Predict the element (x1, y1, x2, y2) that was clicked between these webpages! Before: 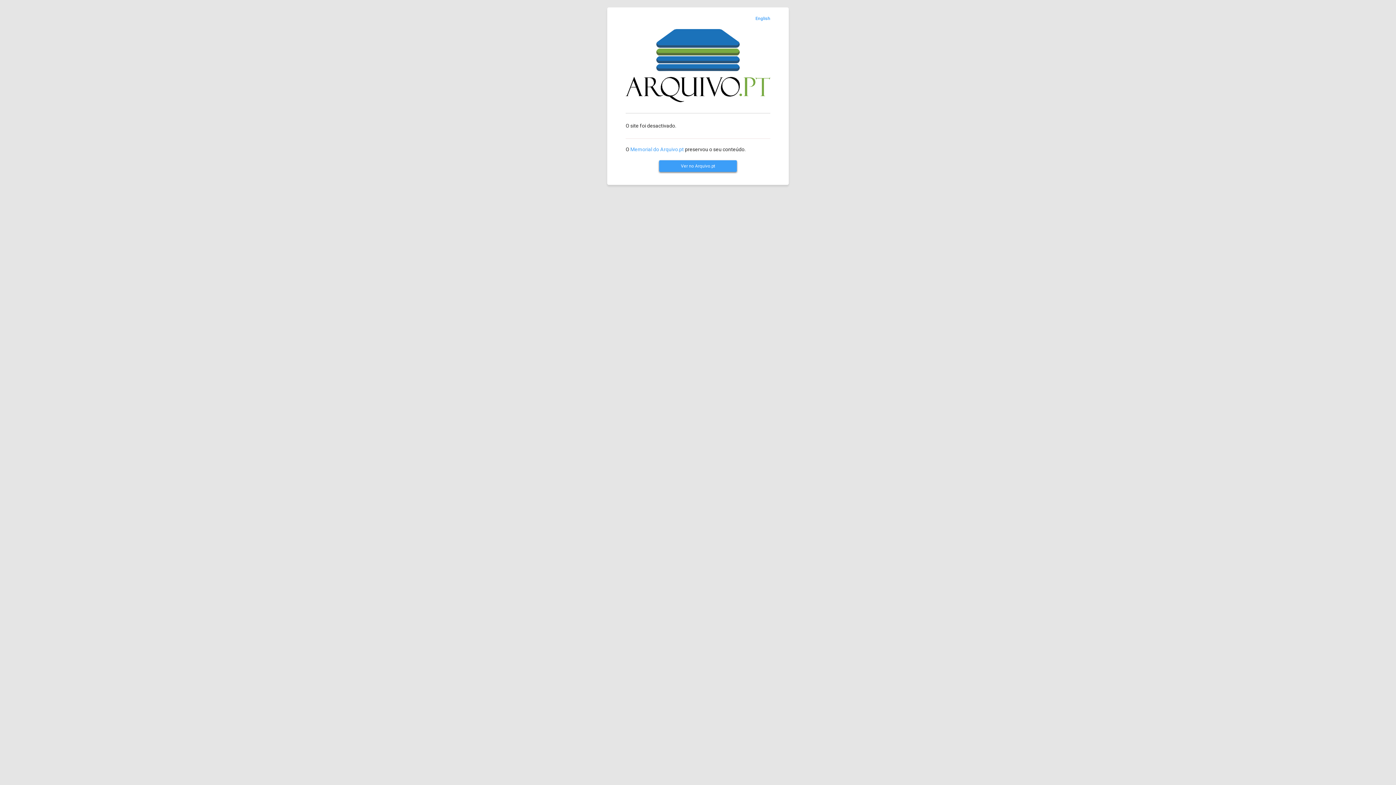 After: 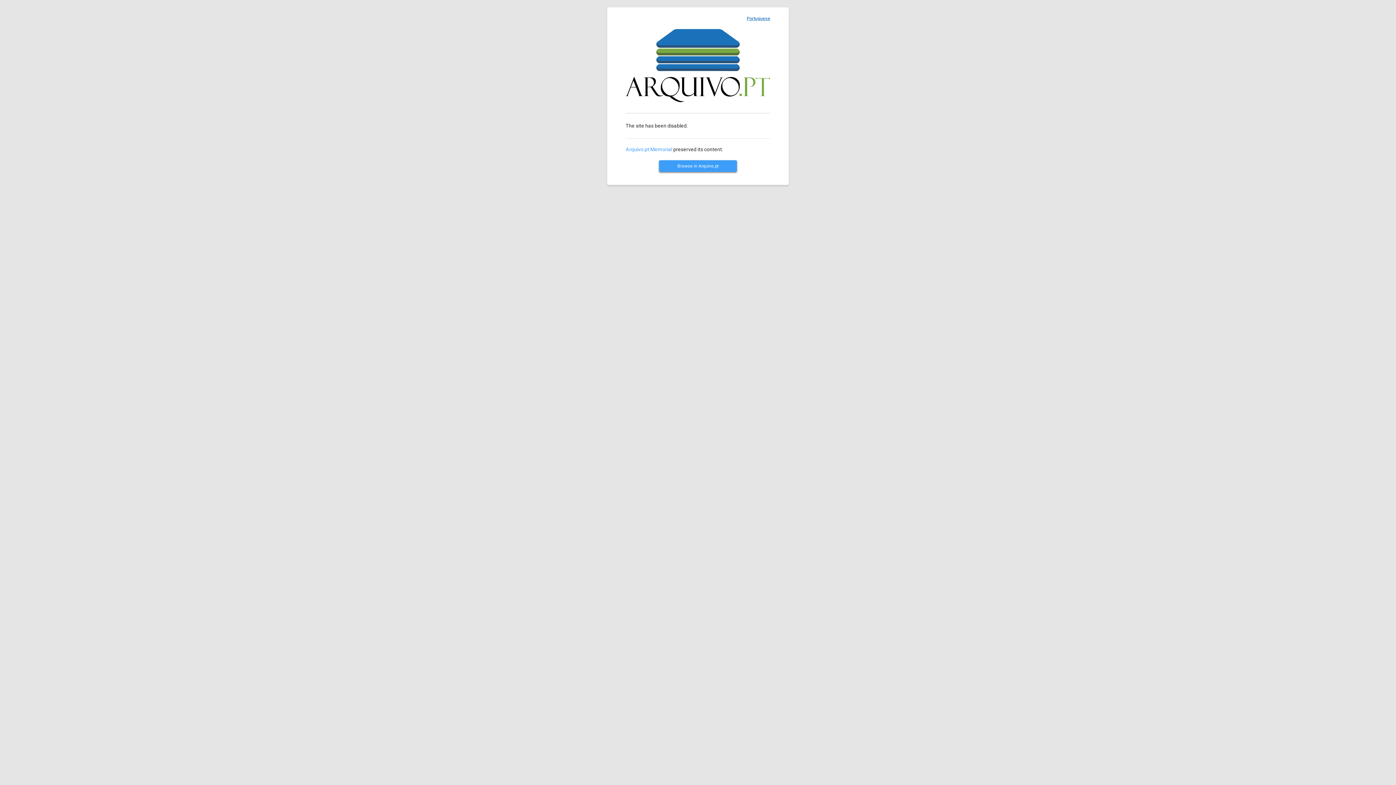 Action: bbox: (755, 15, 770, 21) label: English